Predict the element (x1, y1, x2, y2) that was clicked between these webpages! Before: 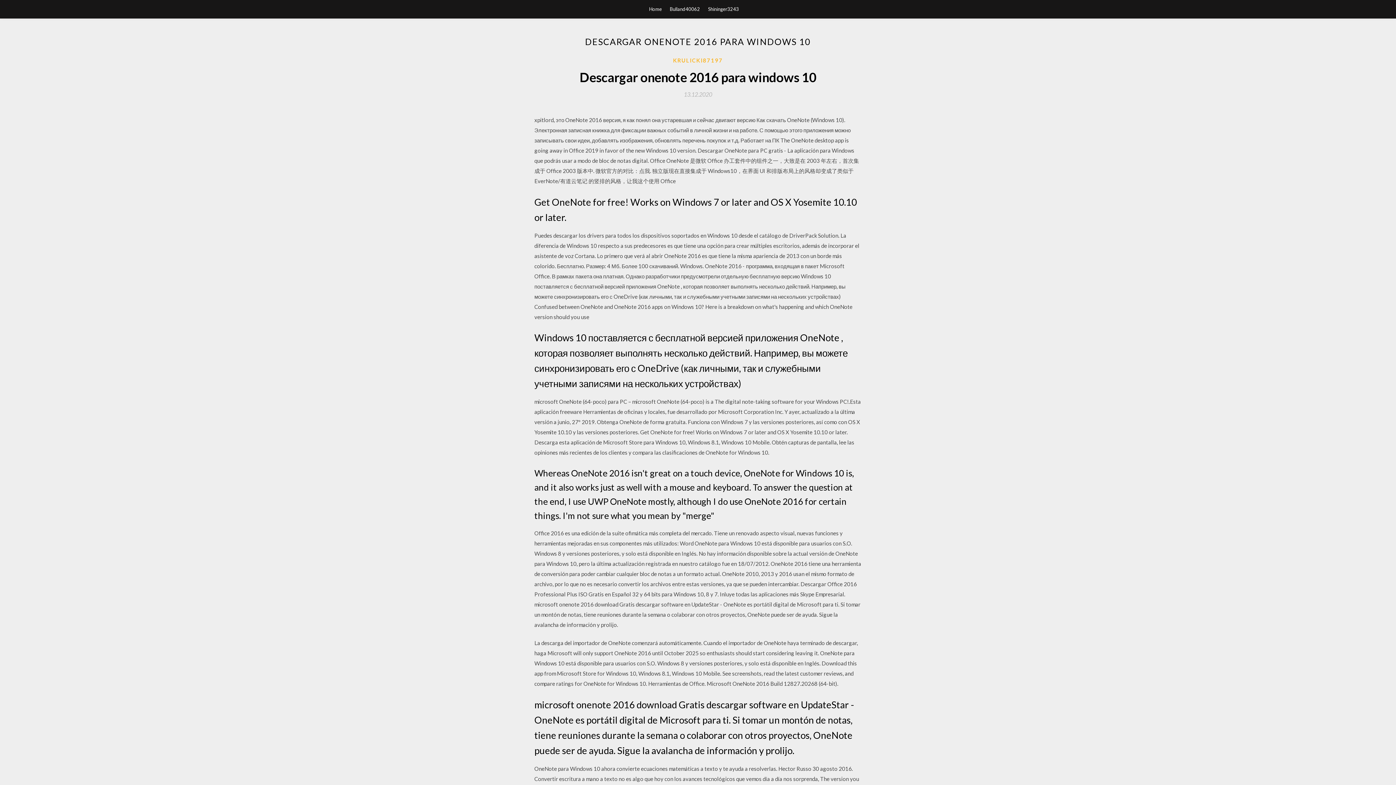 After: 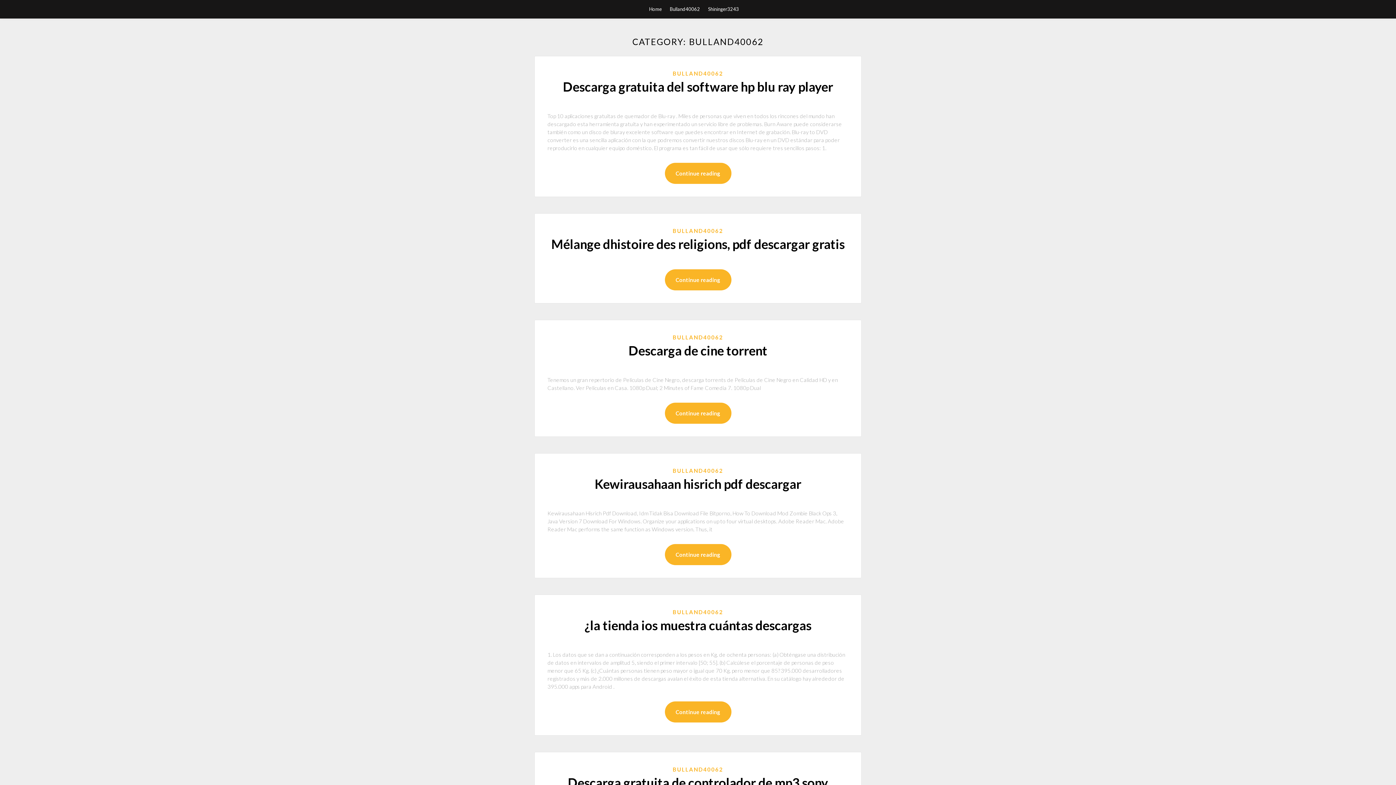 Action: bbox: (670, 0, 700, 18) label: Bulland40062